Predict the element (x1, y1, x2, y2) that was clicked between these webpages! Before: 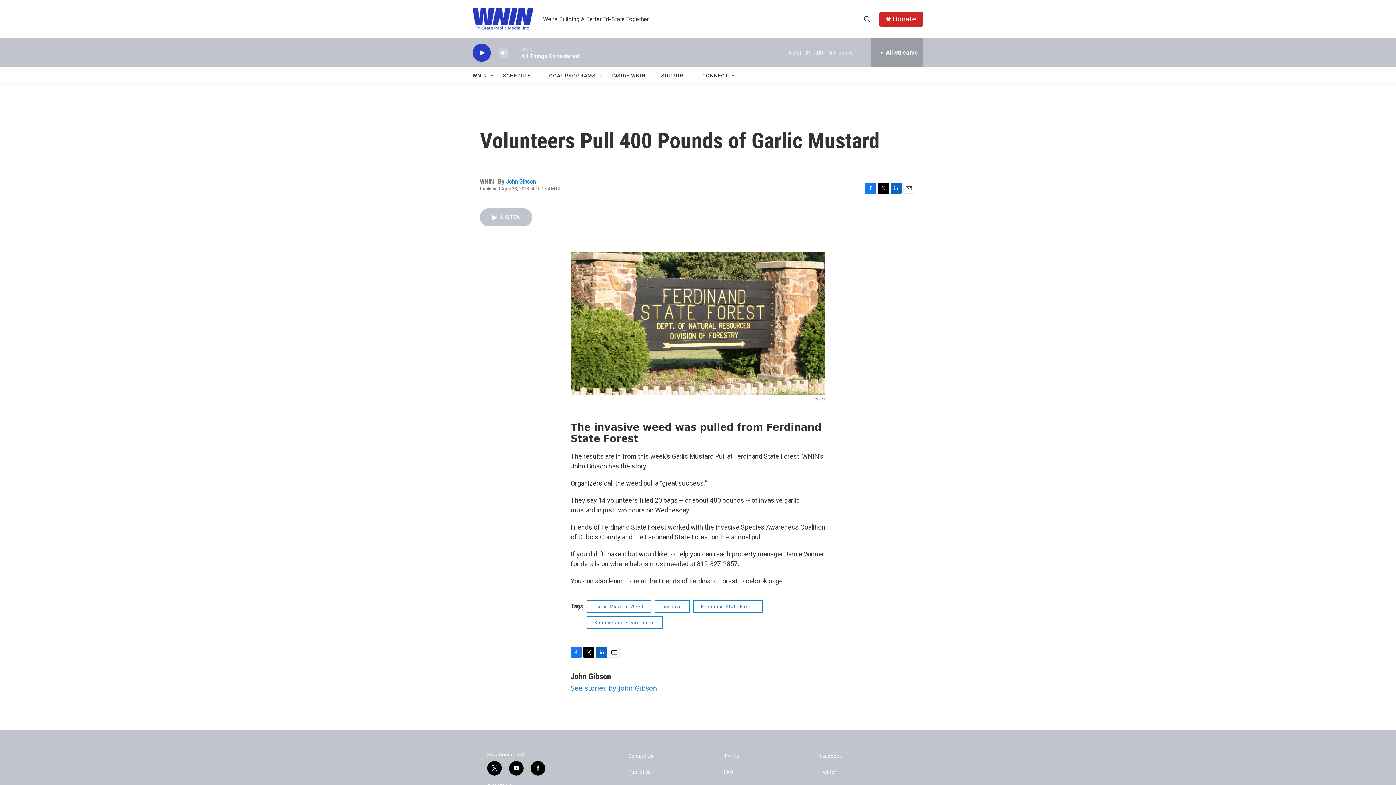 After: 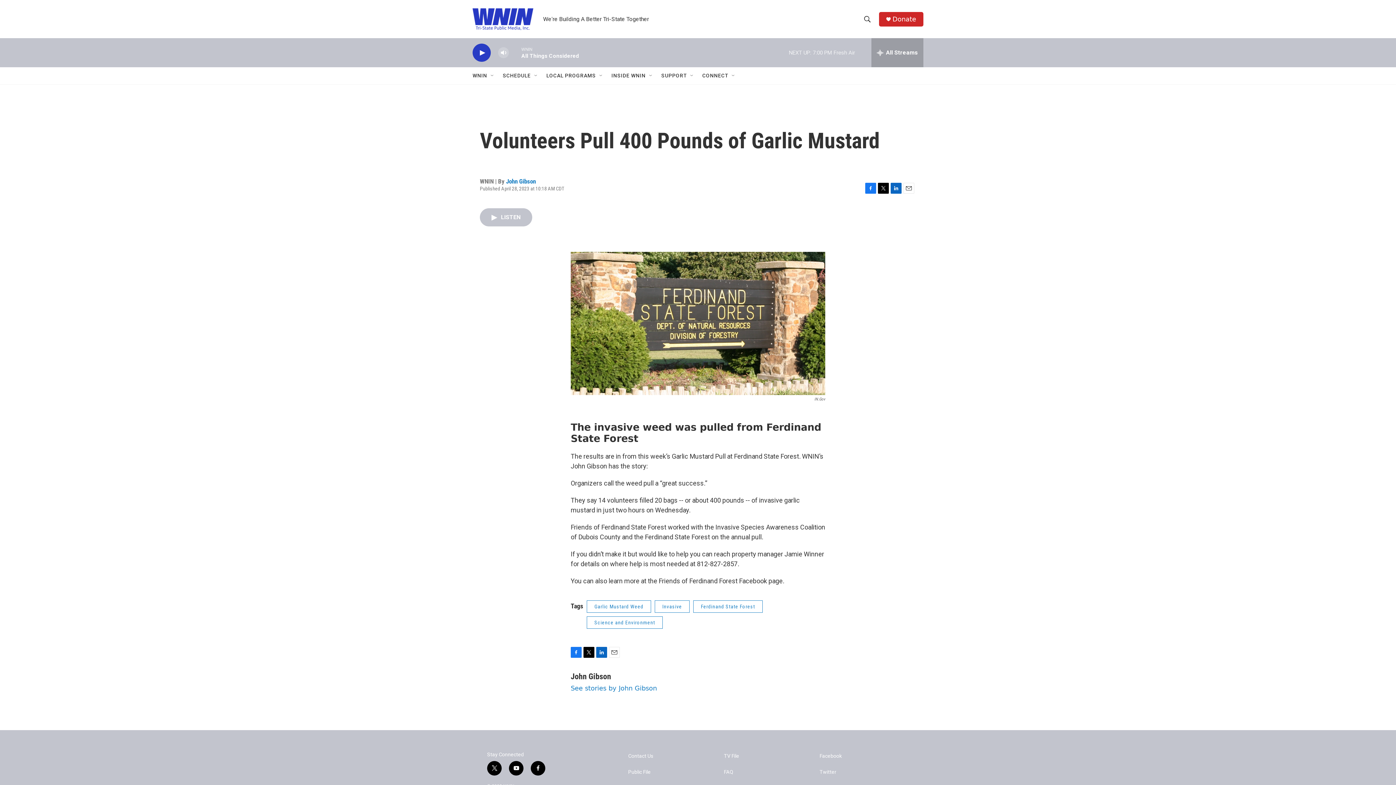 Action: label: youtube bbox: (509, 761, 523, 775)